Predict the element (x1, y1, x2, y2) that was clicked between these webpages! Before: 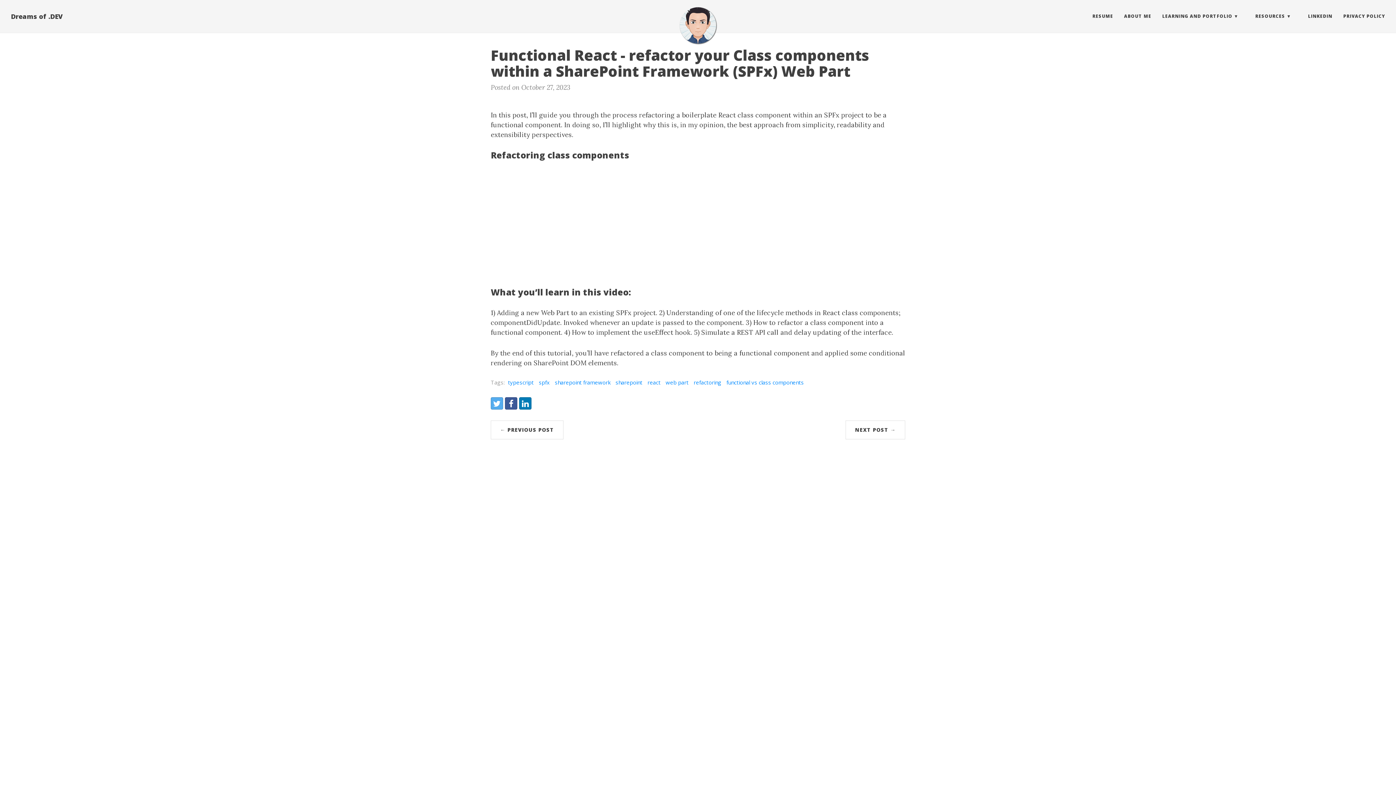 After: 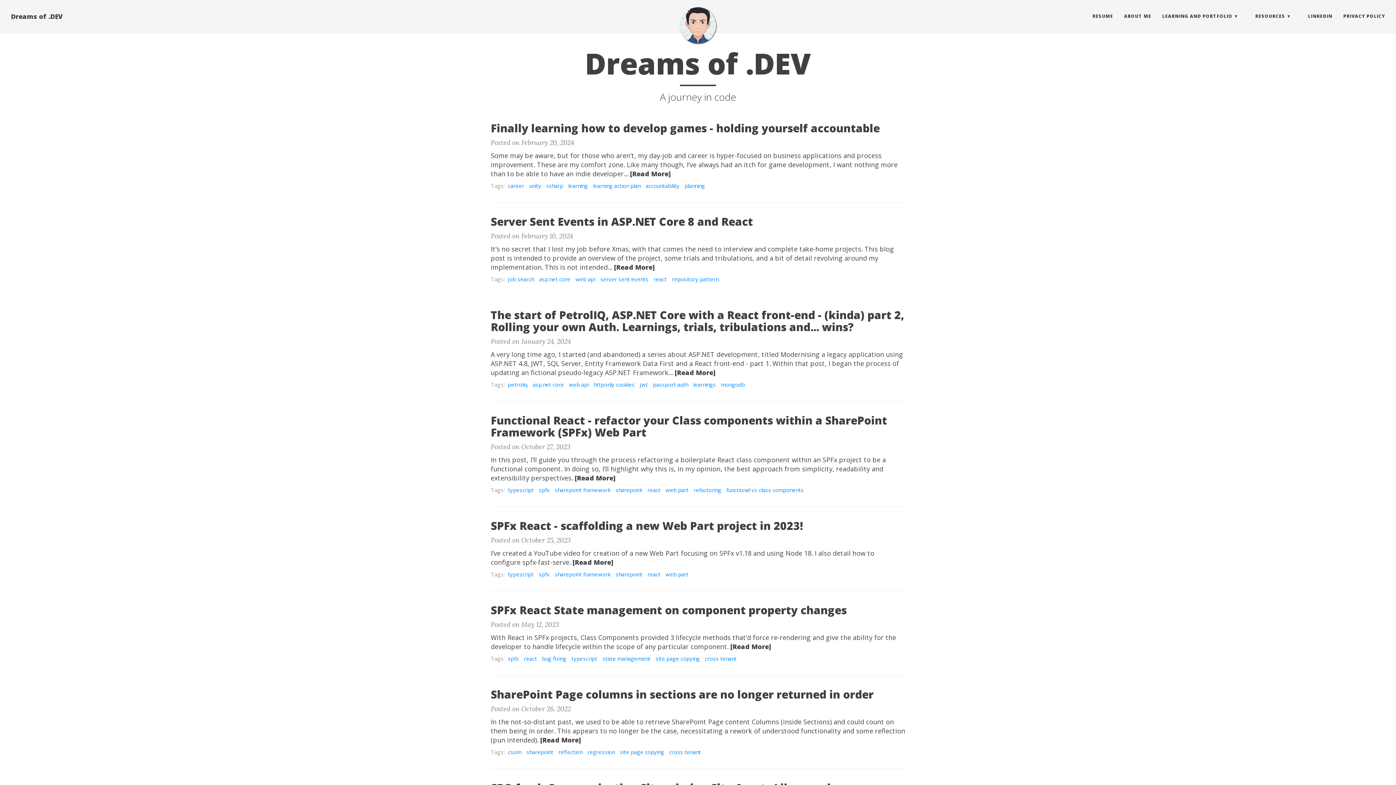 Action: bbox: (5, 7, 68, 25) label: Dreams of .DEV